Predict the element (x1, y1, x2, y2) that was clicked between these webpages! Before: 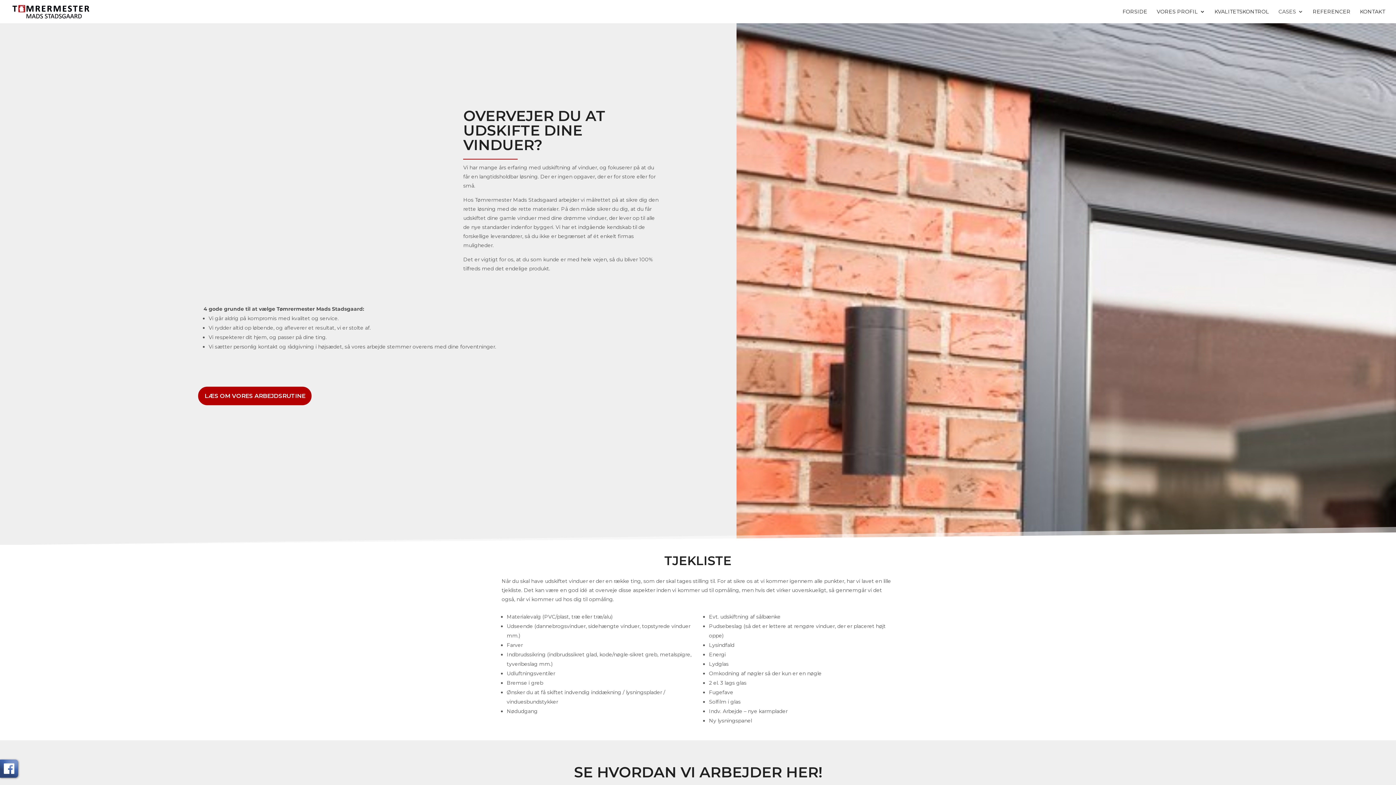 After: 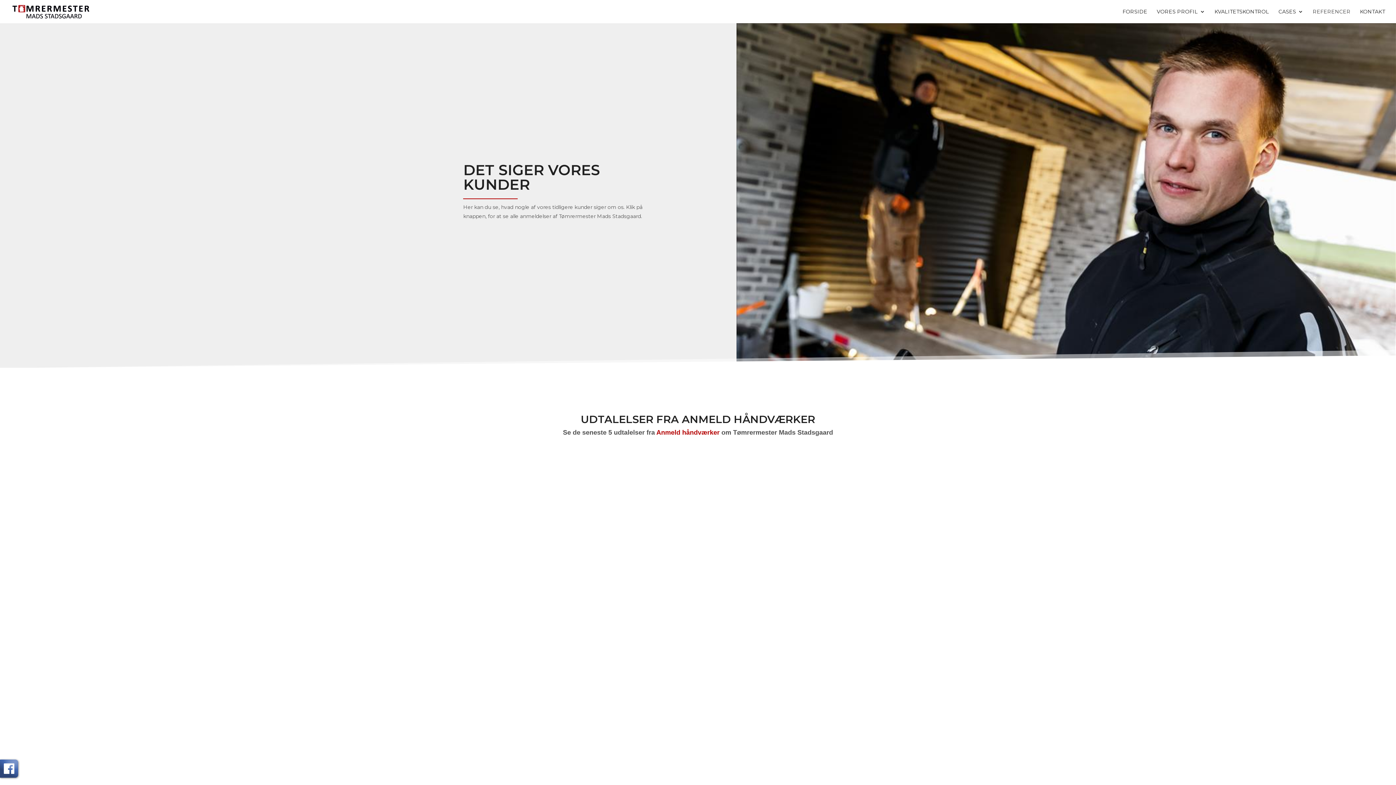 Action: label: REFERENCER bbox: (1313, 9, 1350, 23)